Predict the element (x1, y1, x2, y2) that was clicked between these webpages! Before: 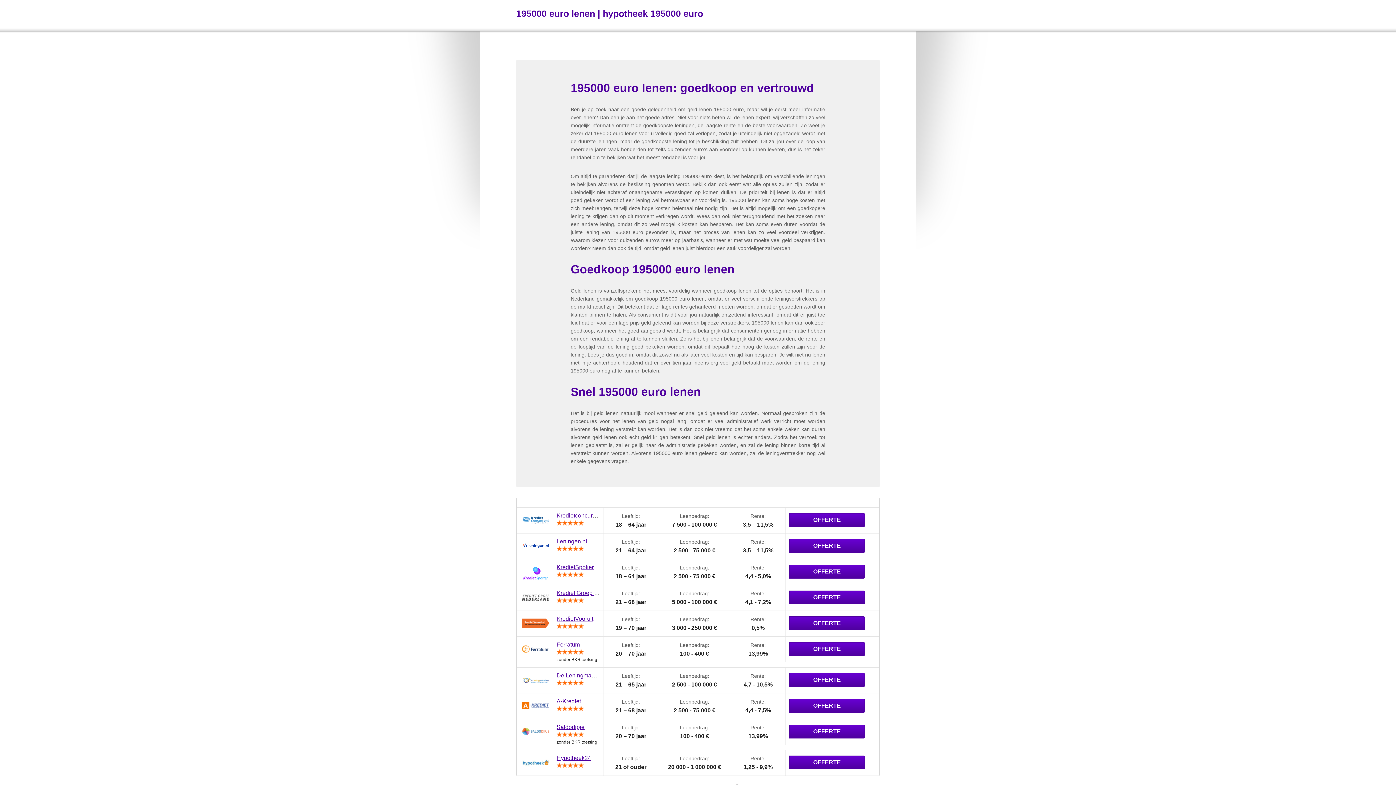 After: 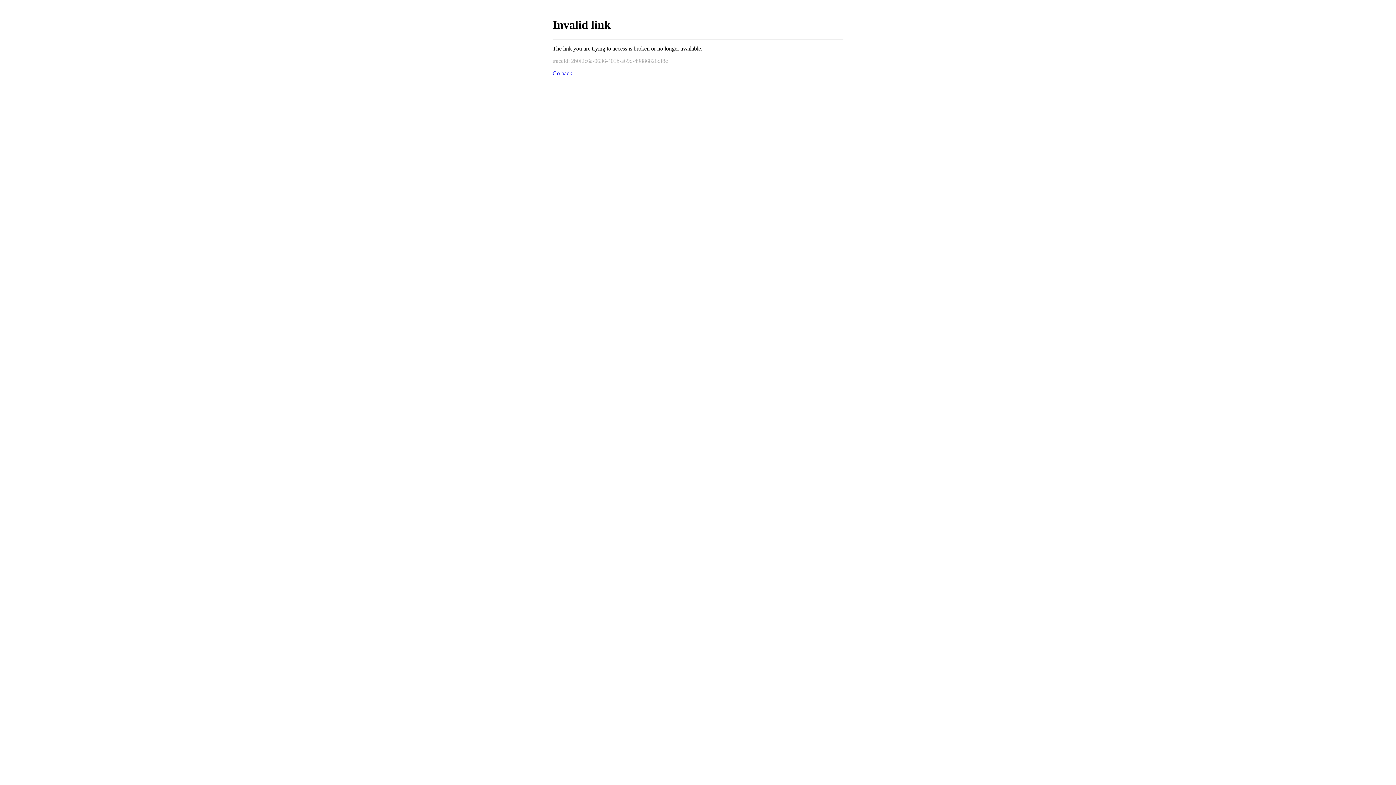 Action: bbox: (522, 759, 549, 765)